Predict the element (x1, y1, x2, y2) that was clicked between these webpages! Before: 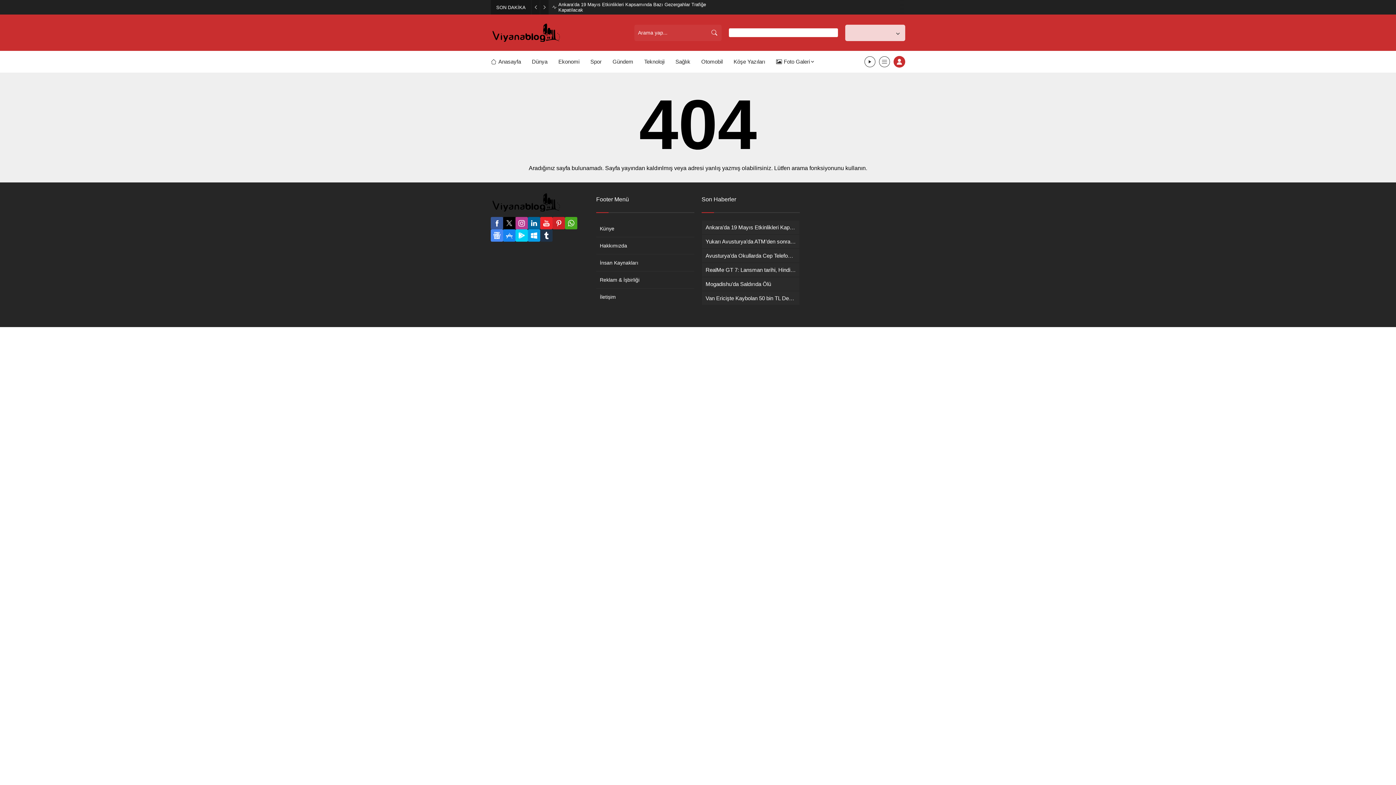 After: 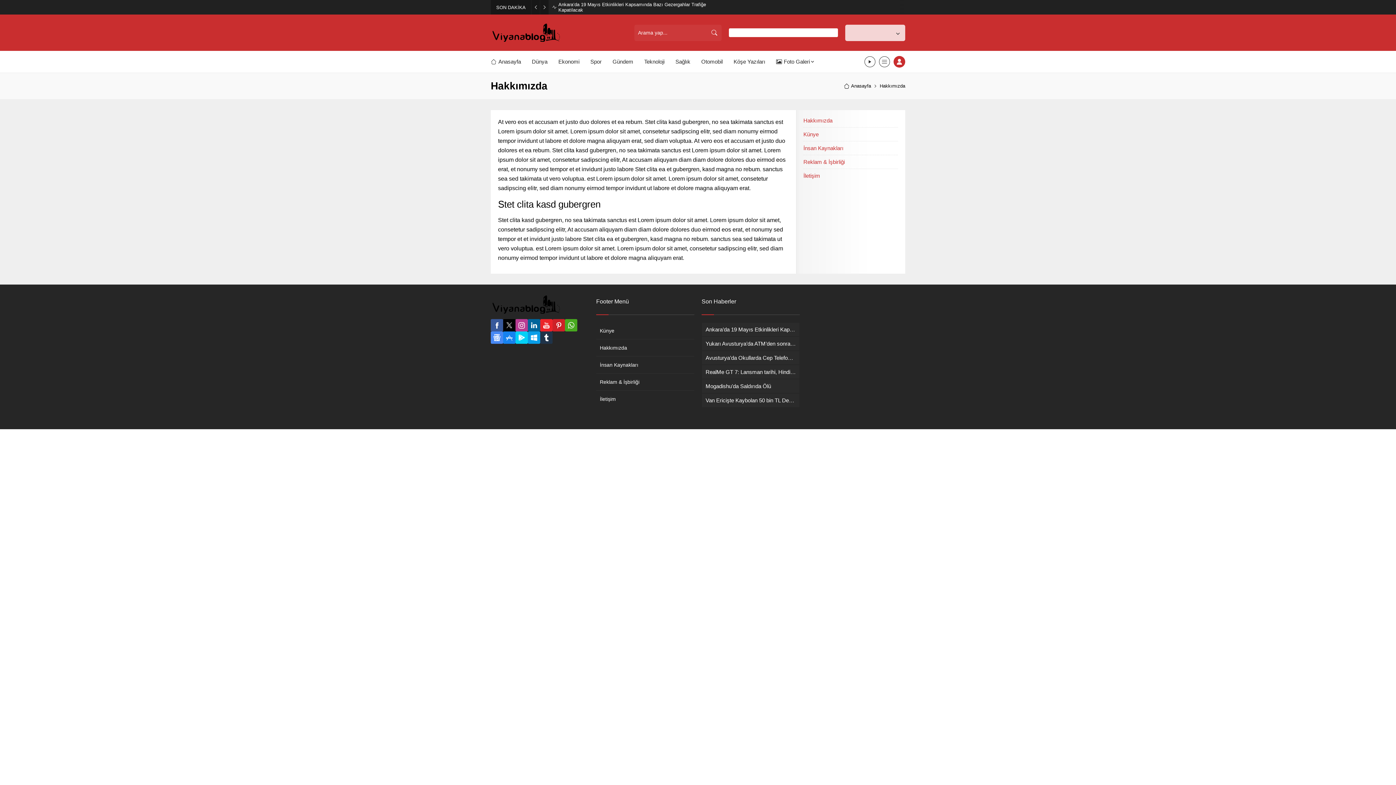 Action: label: Hakkımızda bbox: (596, 237, 694, 254)